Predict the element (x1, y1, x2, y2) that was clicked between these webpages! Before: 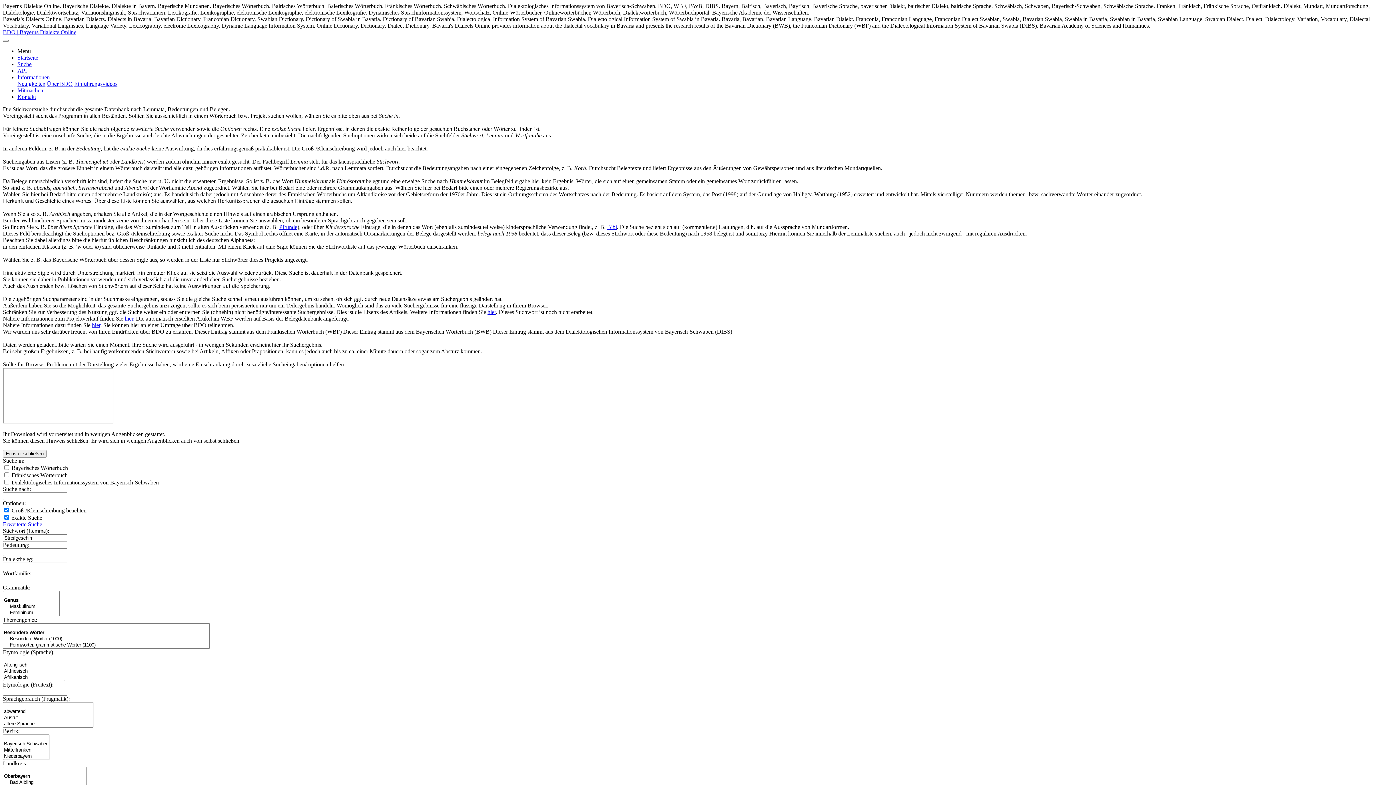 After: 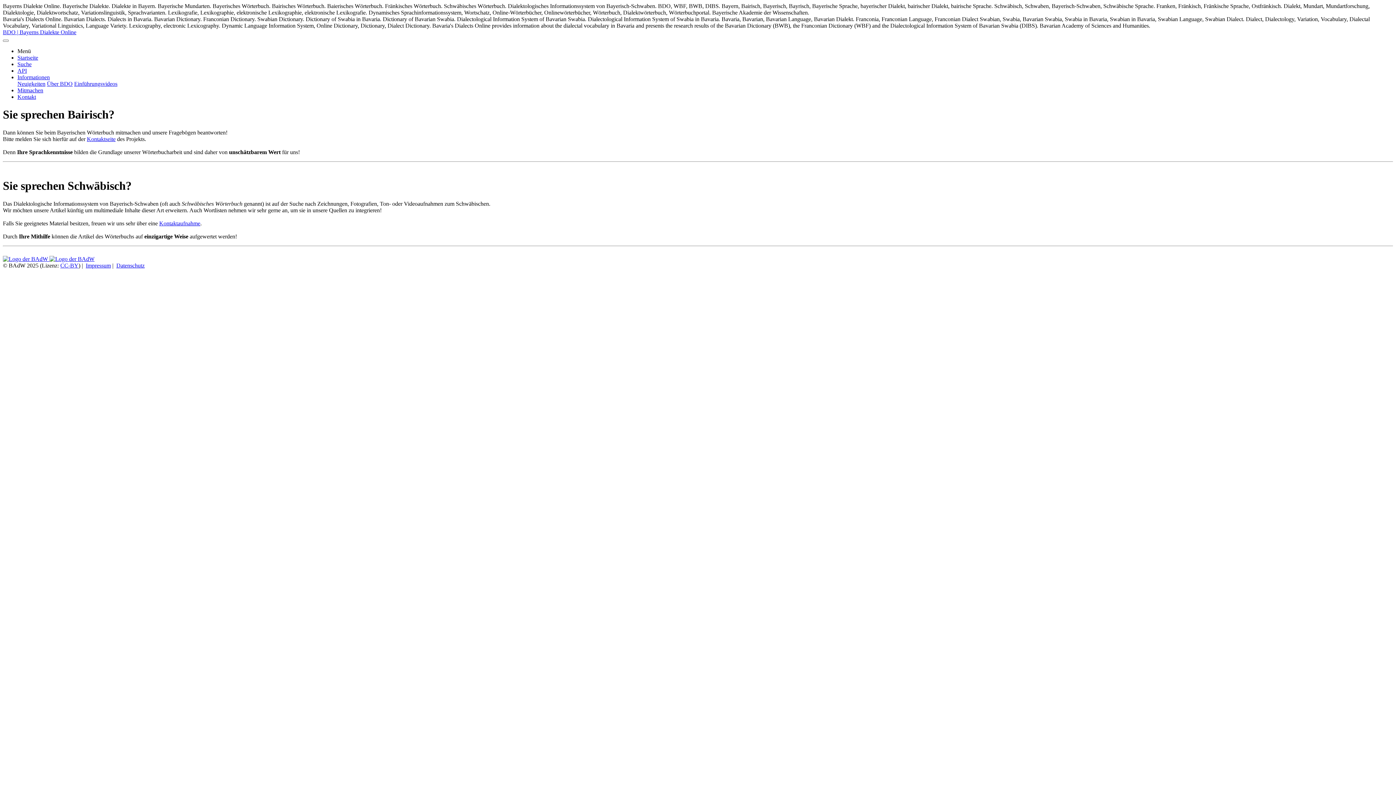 Action: label: Mitmachen bbox: (17, 87, 43, 93)